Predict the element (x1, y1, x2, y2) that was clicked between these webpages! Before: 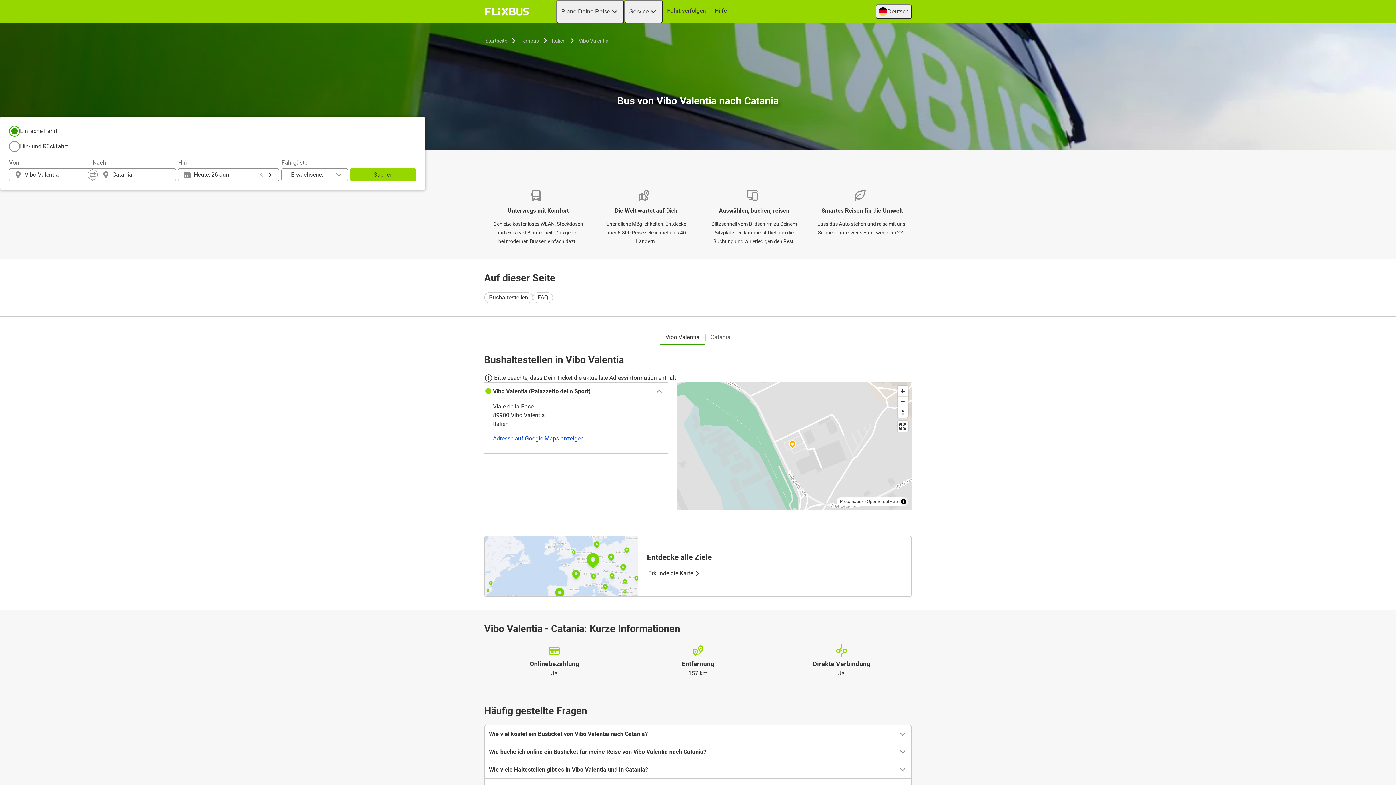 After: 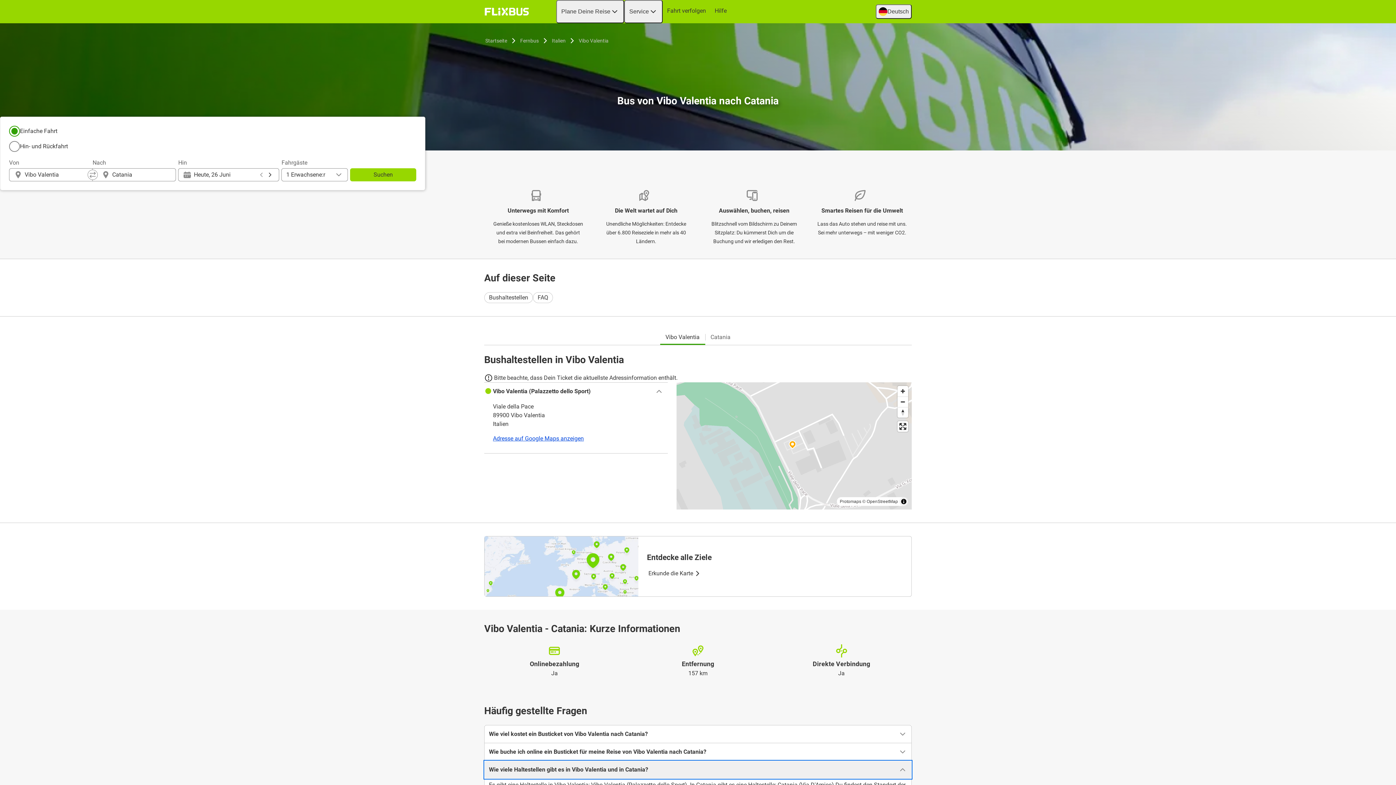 Action: label: Wie viele Haltestellen gibt es in Vibo Valentia und in Catania? bbox: (484, 761, 911, 778)